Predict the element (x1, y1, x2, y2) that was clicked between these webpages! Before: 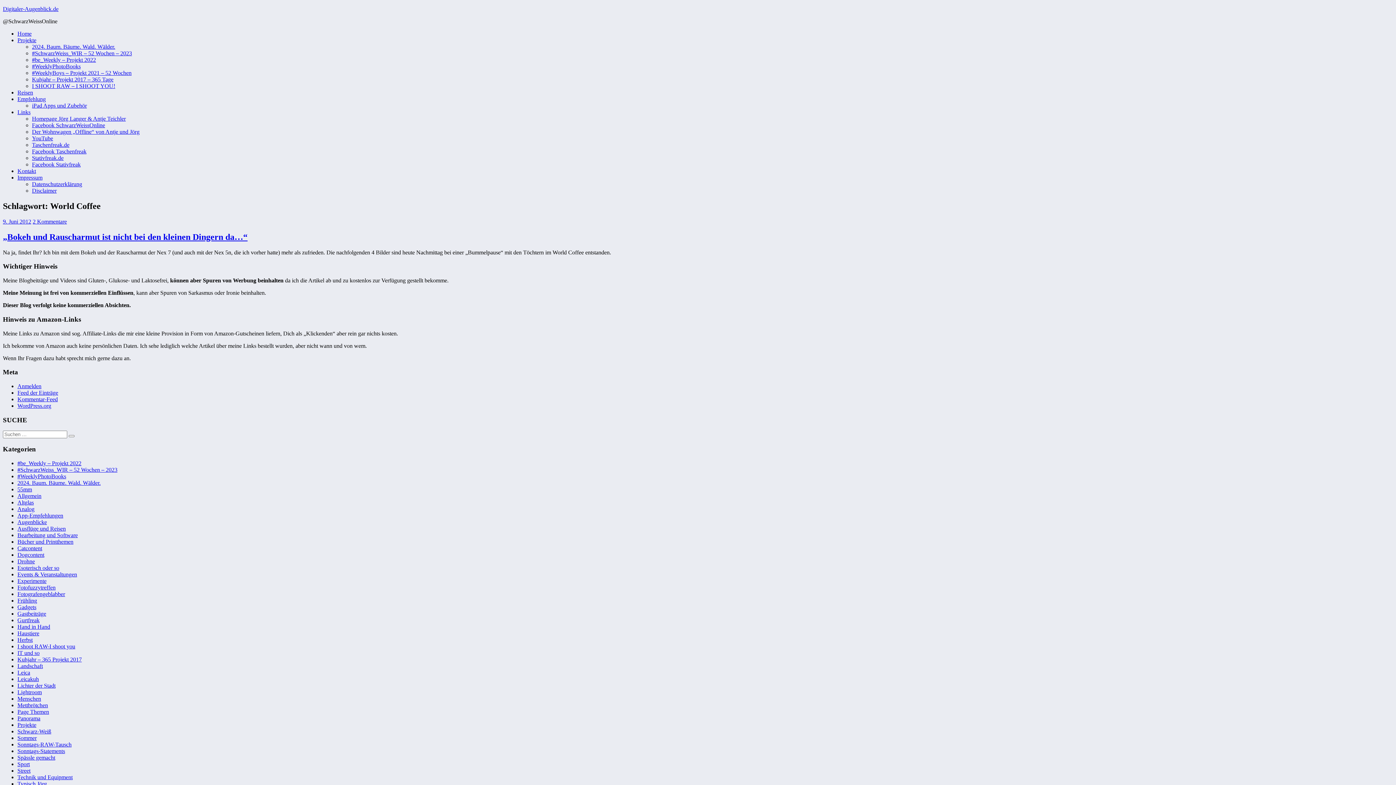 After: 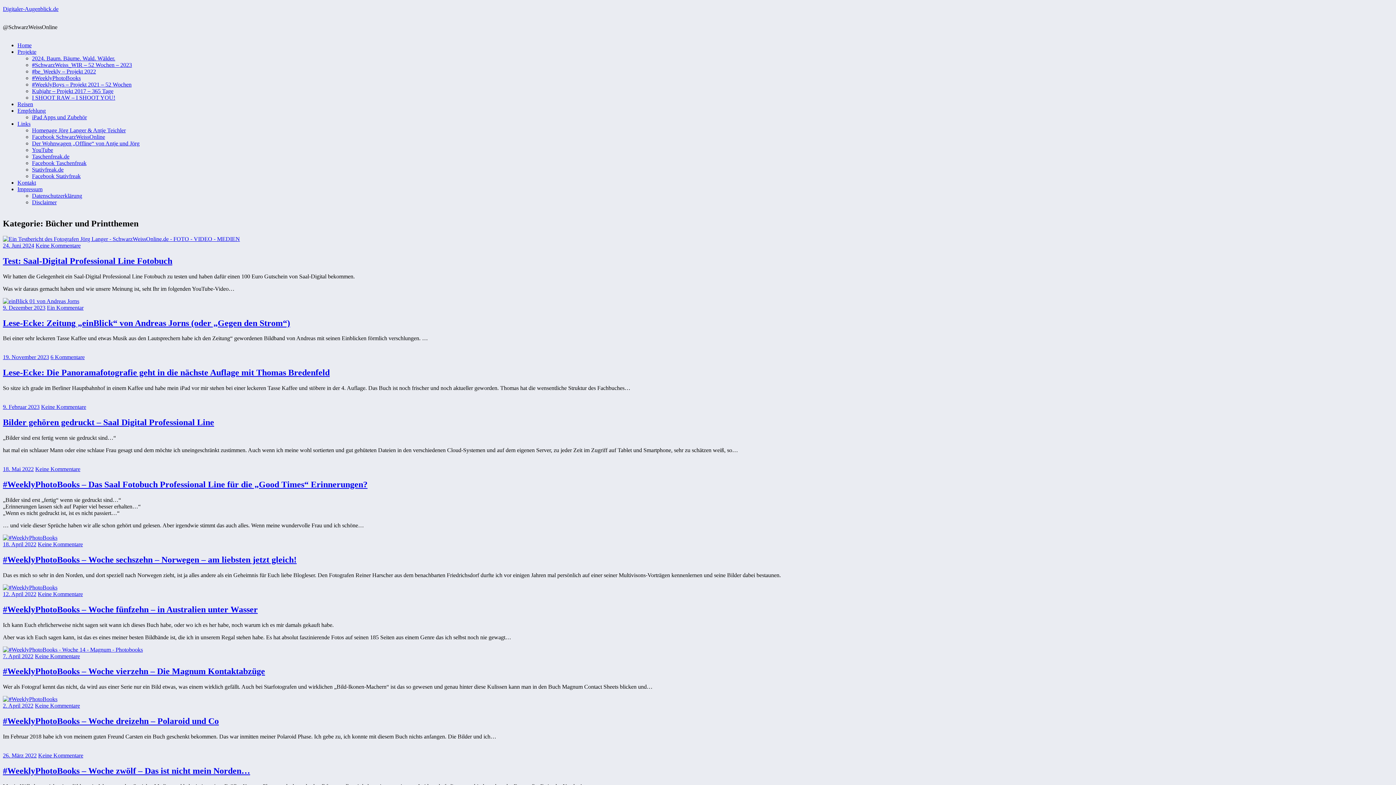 Action: label: #WeeklyPhotoBooks bbox: (32, 63, 80, 69)